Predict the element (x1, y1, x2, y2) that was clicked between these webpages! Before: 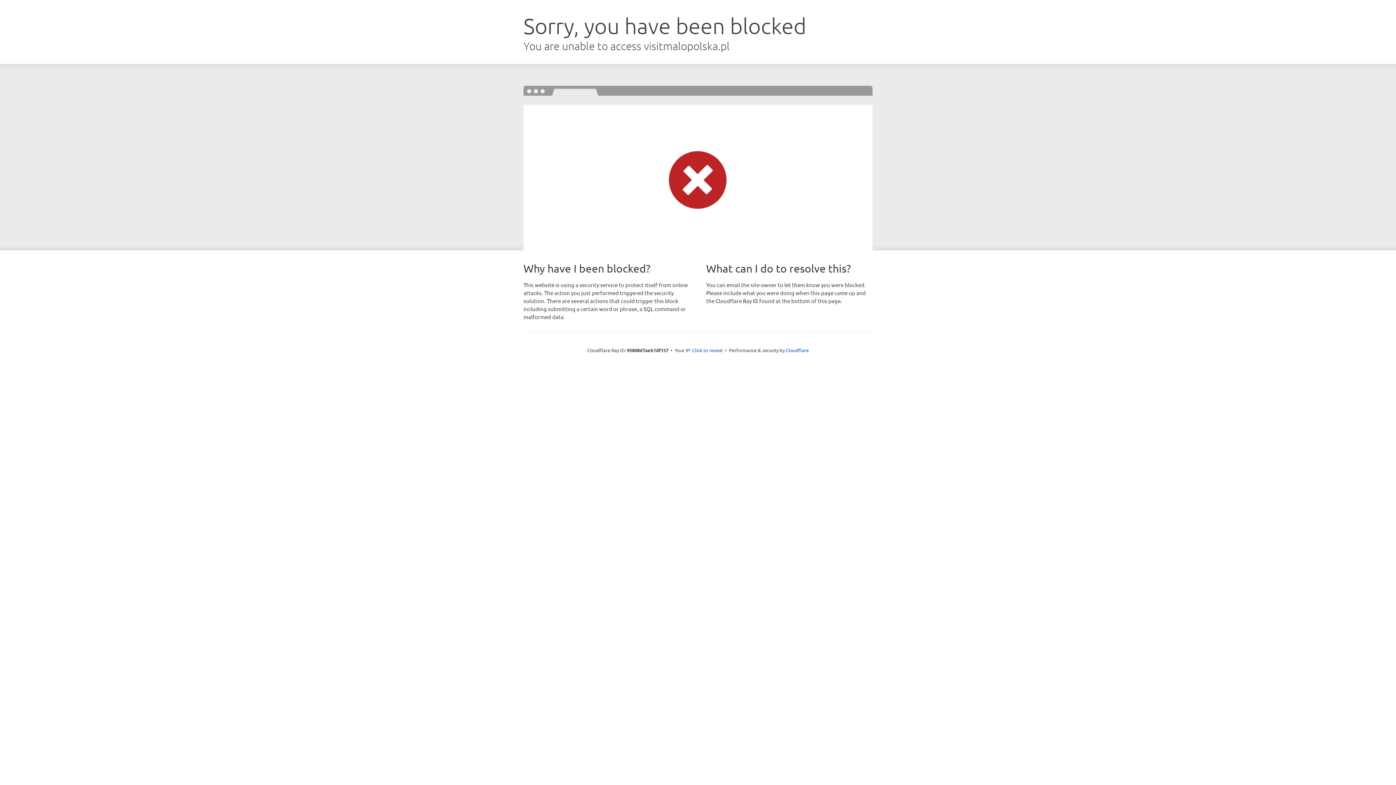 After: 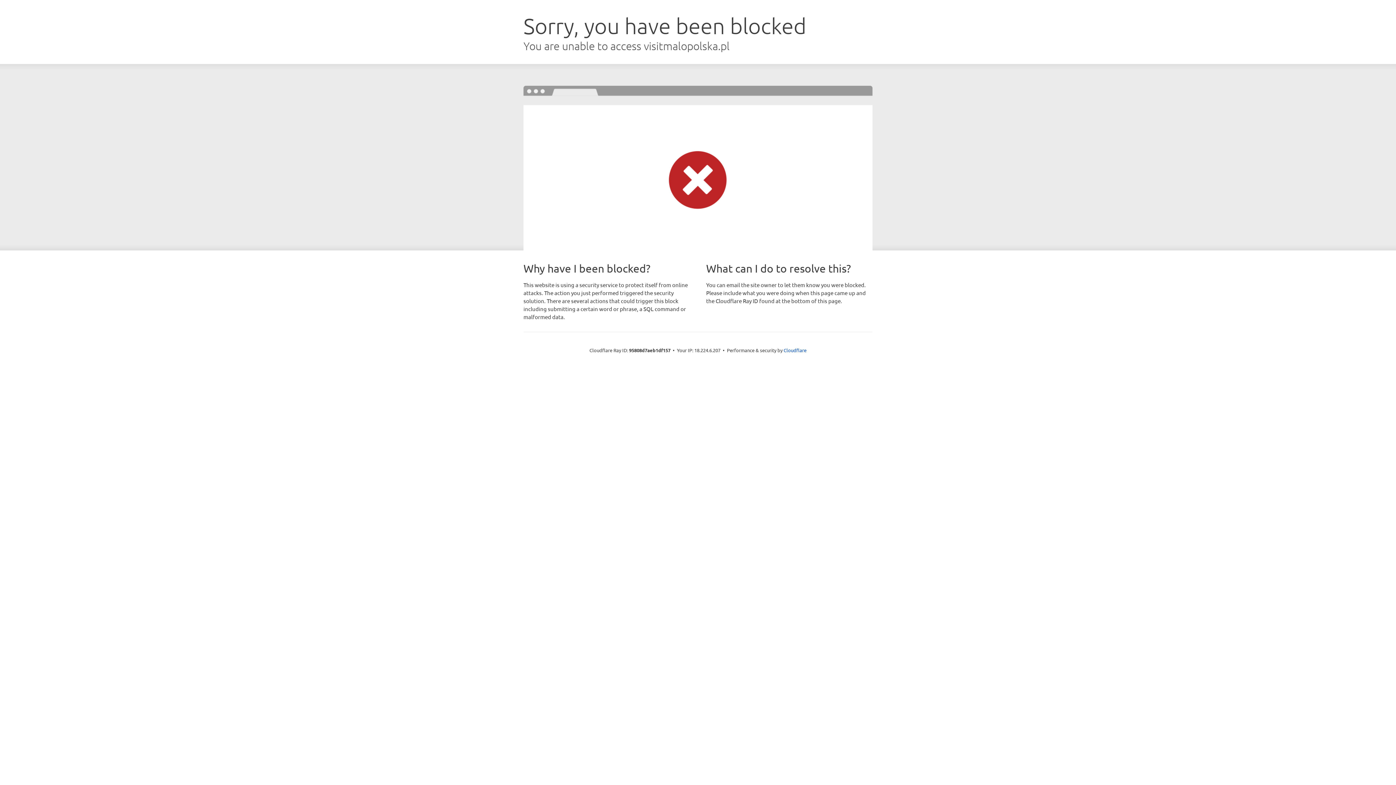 Action: bbox: (692, 346, 722, 353) label: Click to reveal